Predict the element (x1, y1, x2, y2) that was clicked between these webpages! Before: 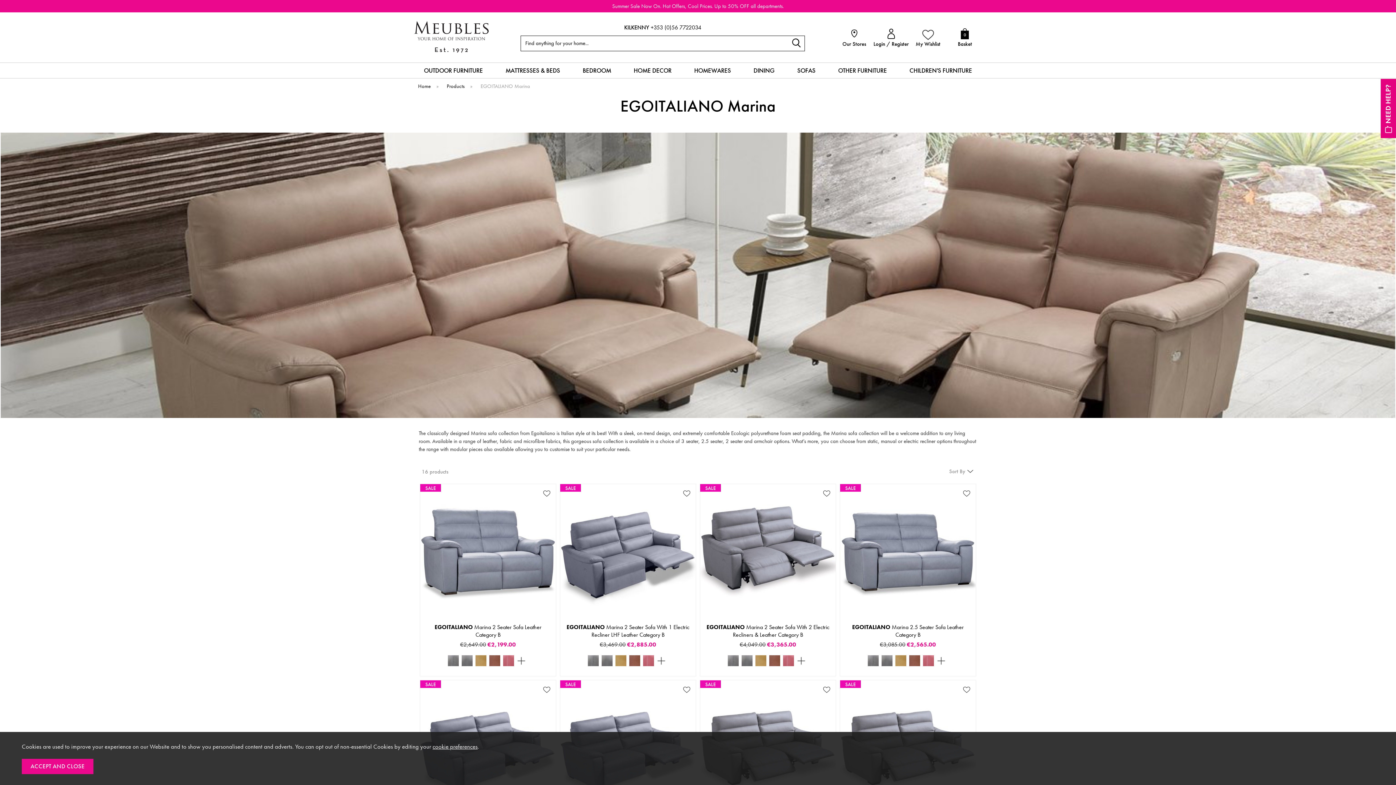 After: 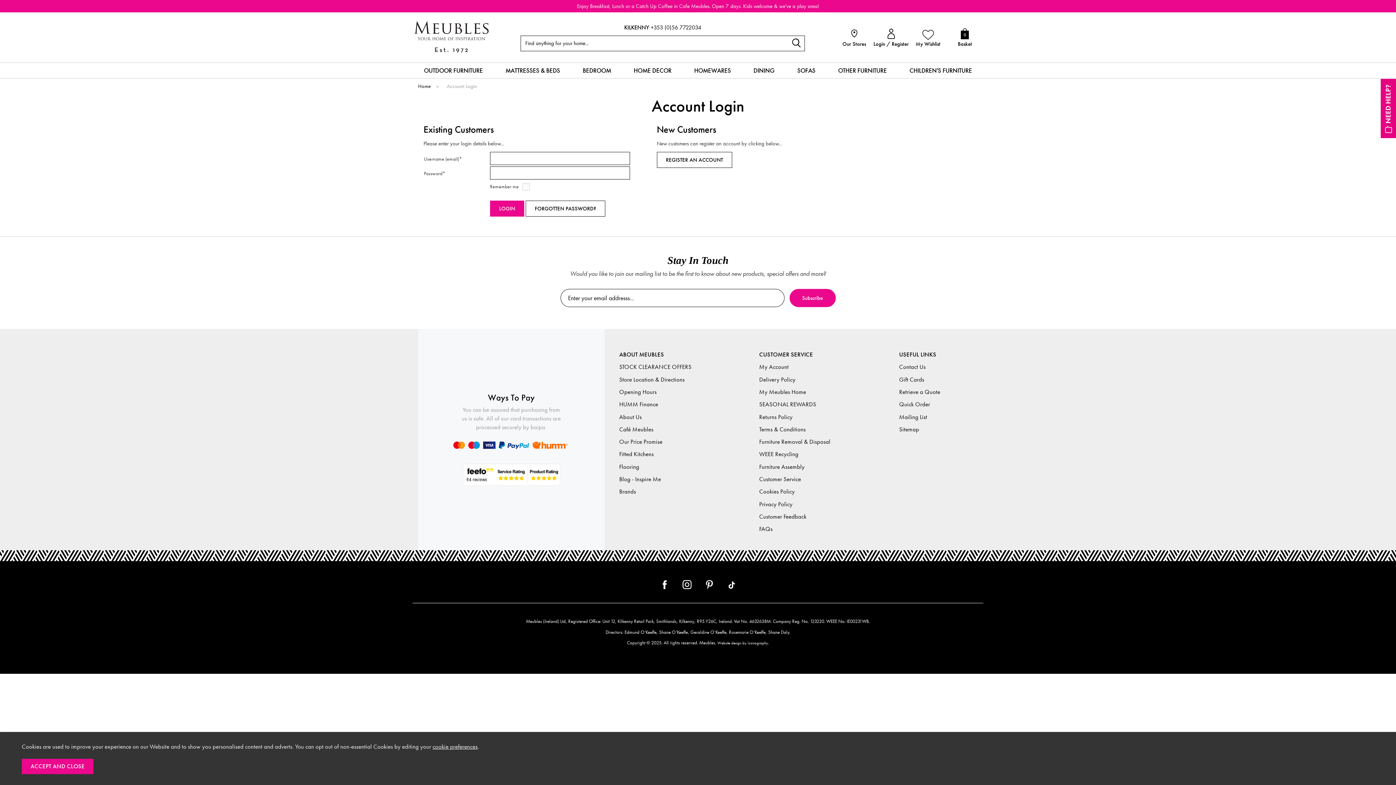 Action: bbox: (821, 487, 832, 498)